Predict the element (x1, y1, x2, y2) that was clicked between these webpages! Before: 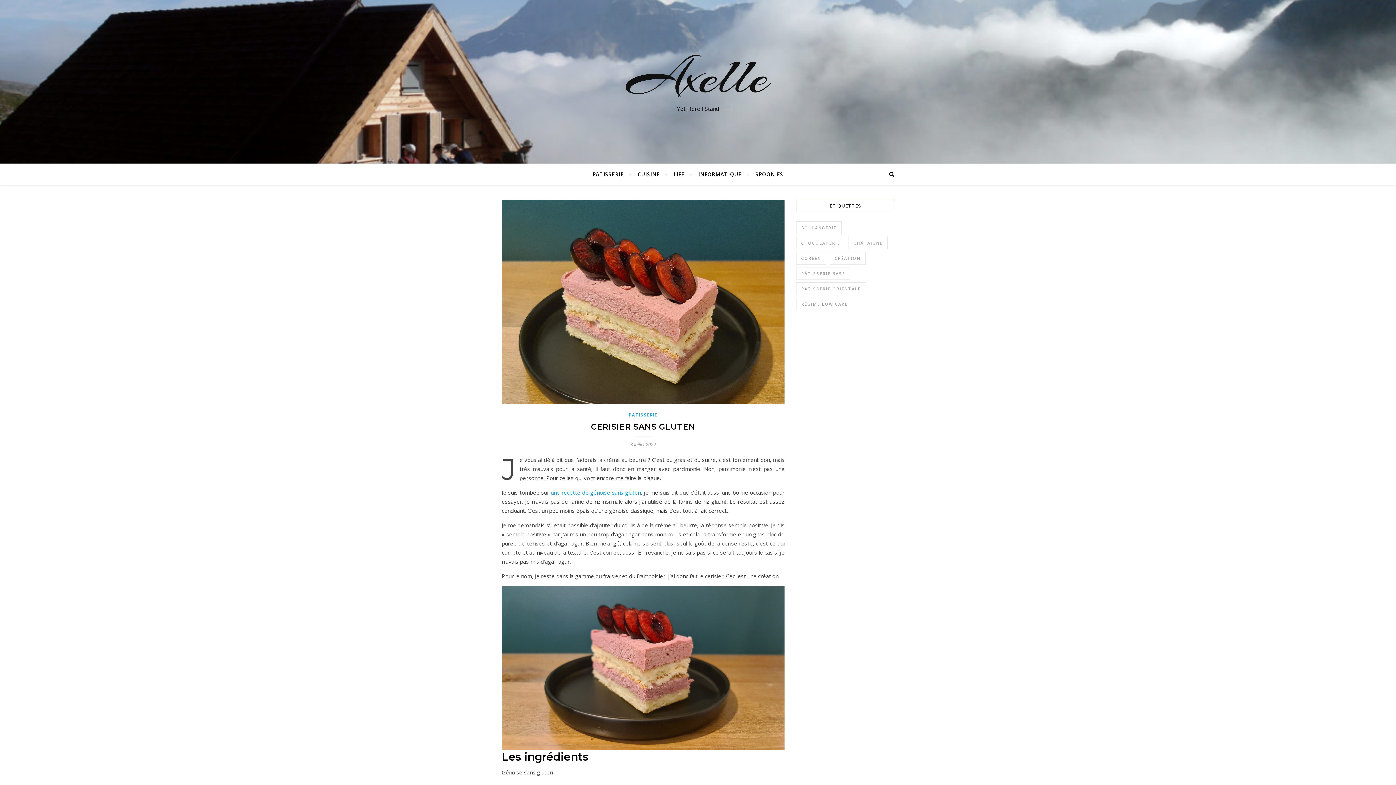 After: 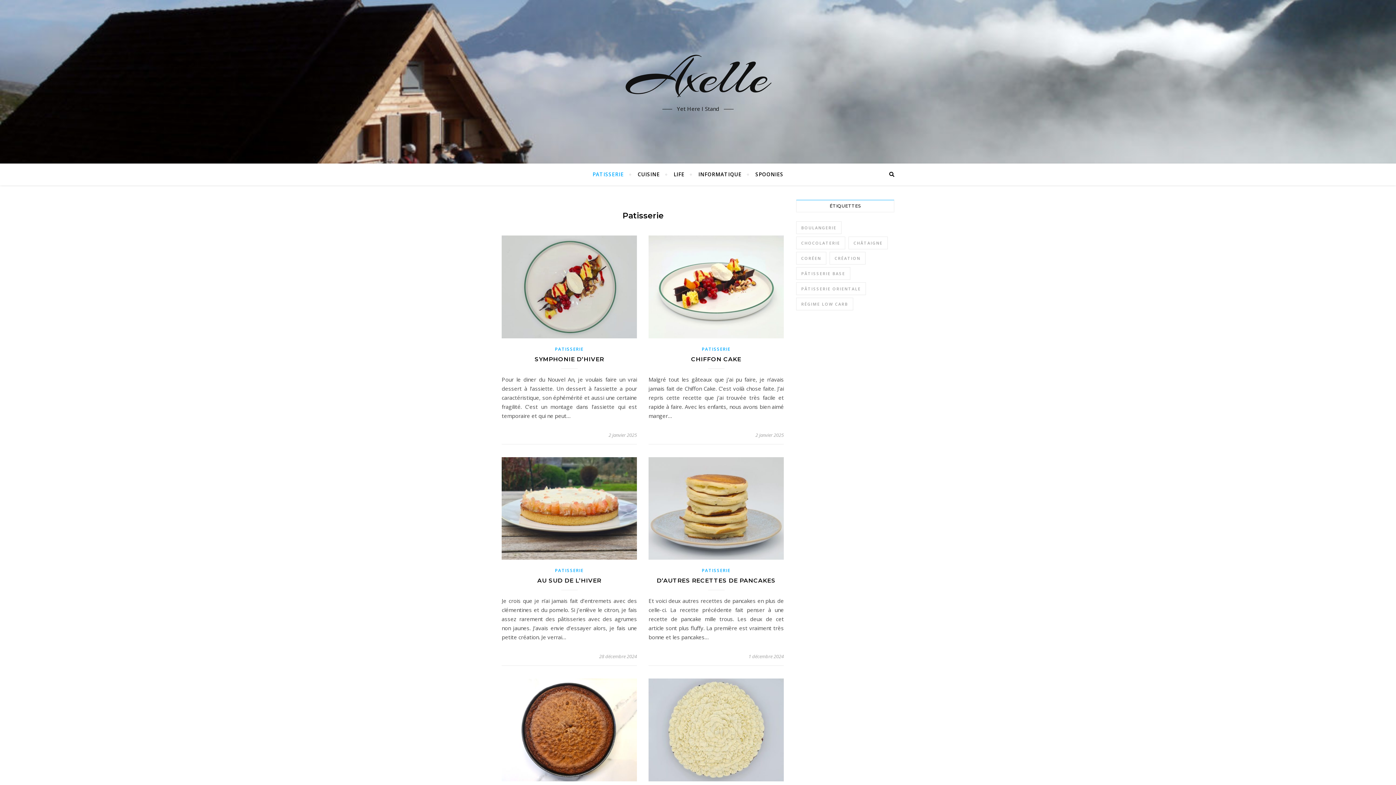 Action: label: PATISSERIE bbox: (592, 163, 630, 185)